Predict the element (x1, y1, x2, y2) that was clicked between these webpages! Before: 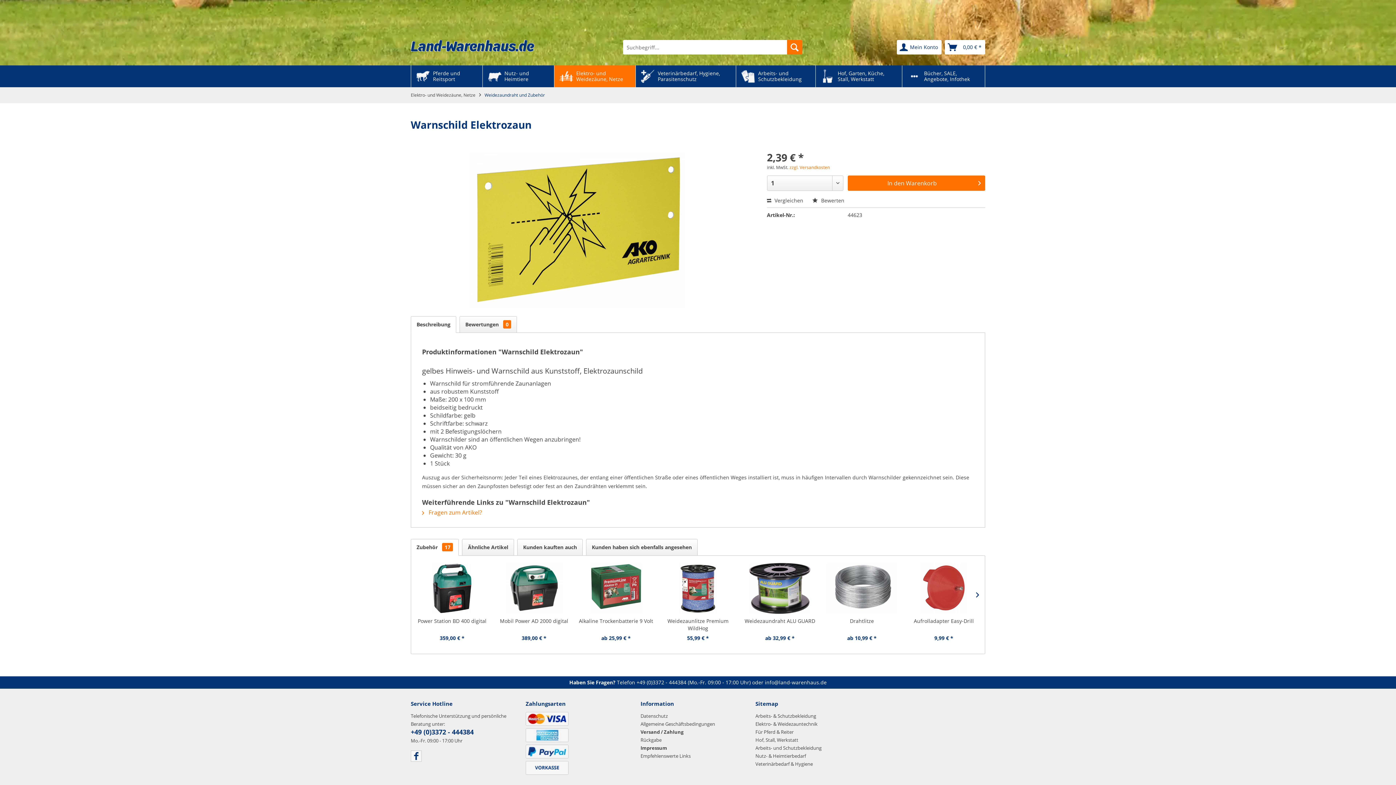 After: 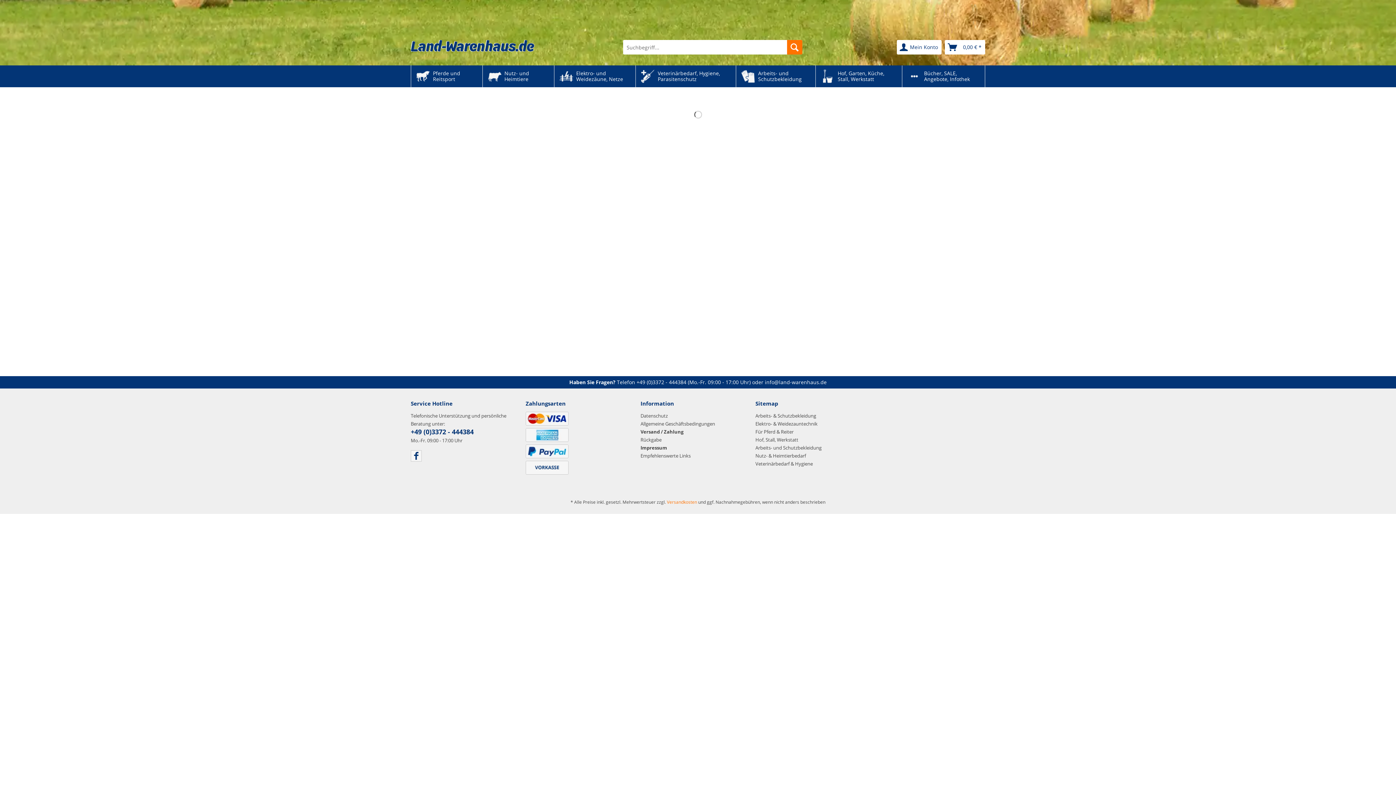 Action: bbox: (410, 40, 534, 51)